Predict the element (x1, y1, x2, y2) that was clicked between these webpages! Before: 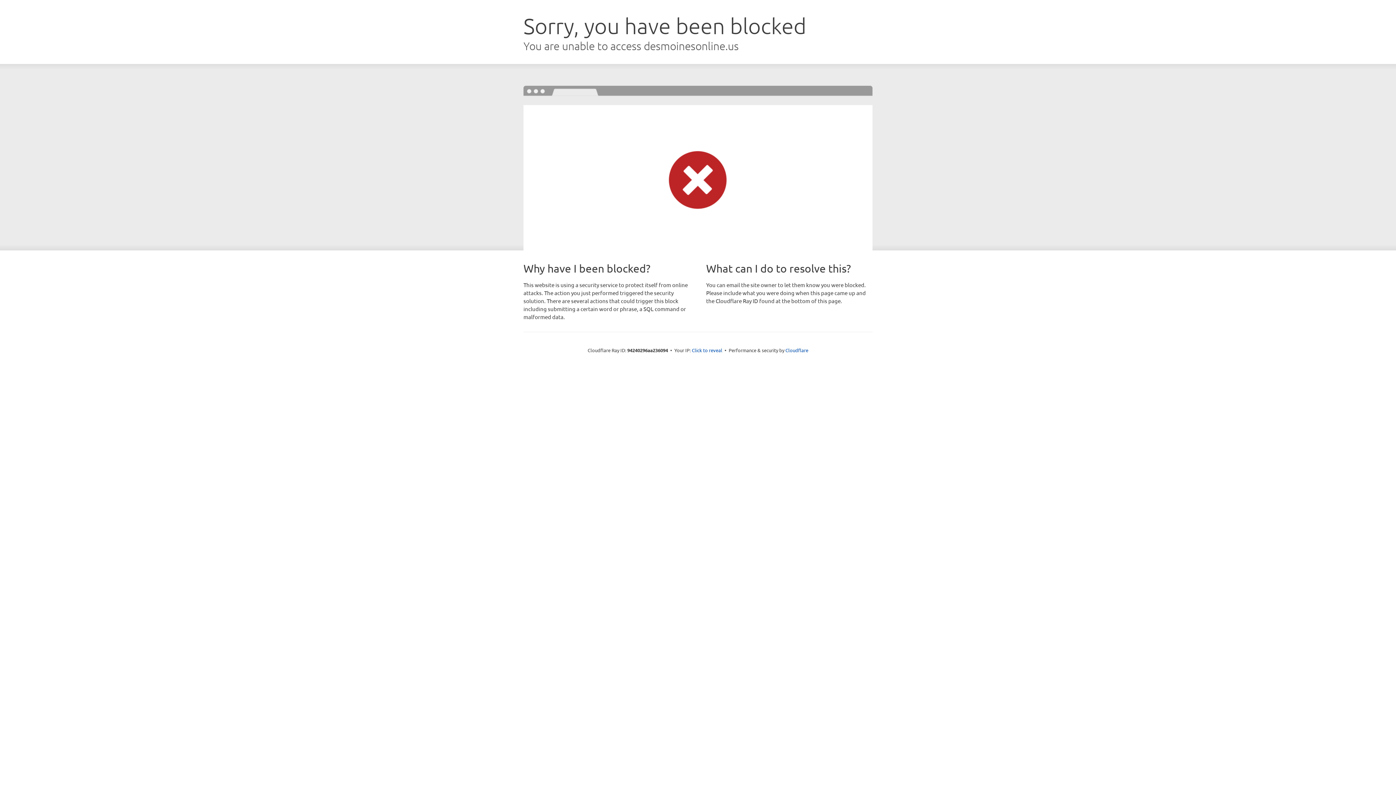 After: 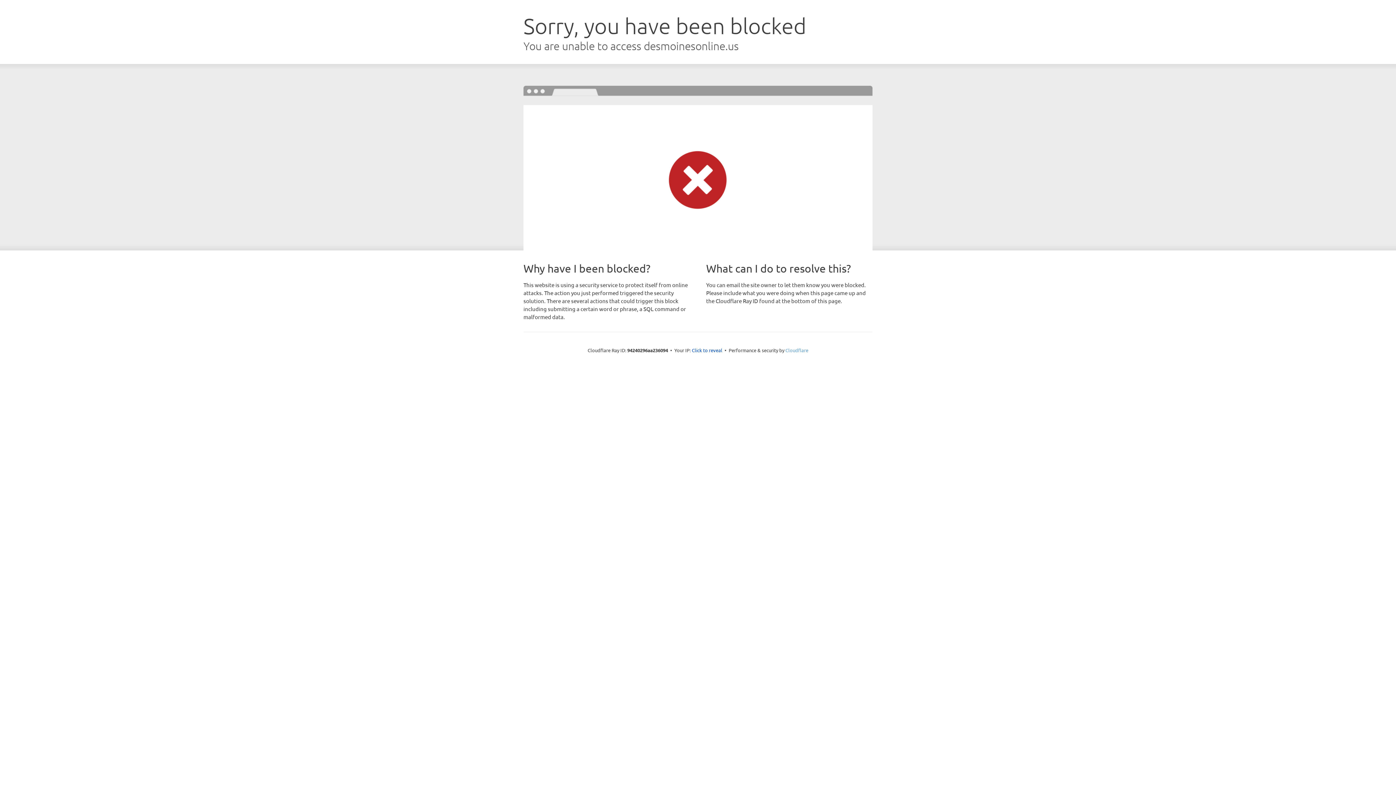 Action: bbox: (785, 347, 808, 353) label: Cloudflare